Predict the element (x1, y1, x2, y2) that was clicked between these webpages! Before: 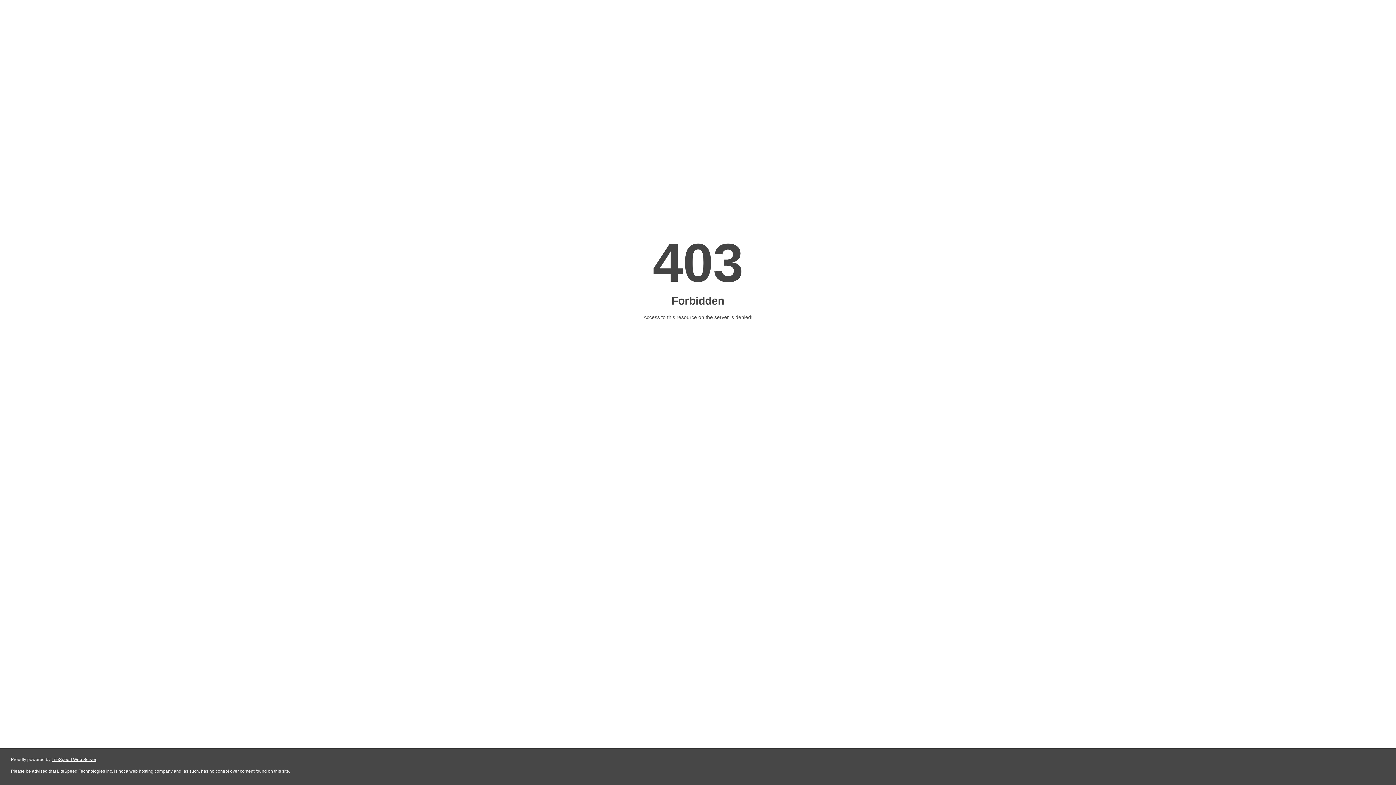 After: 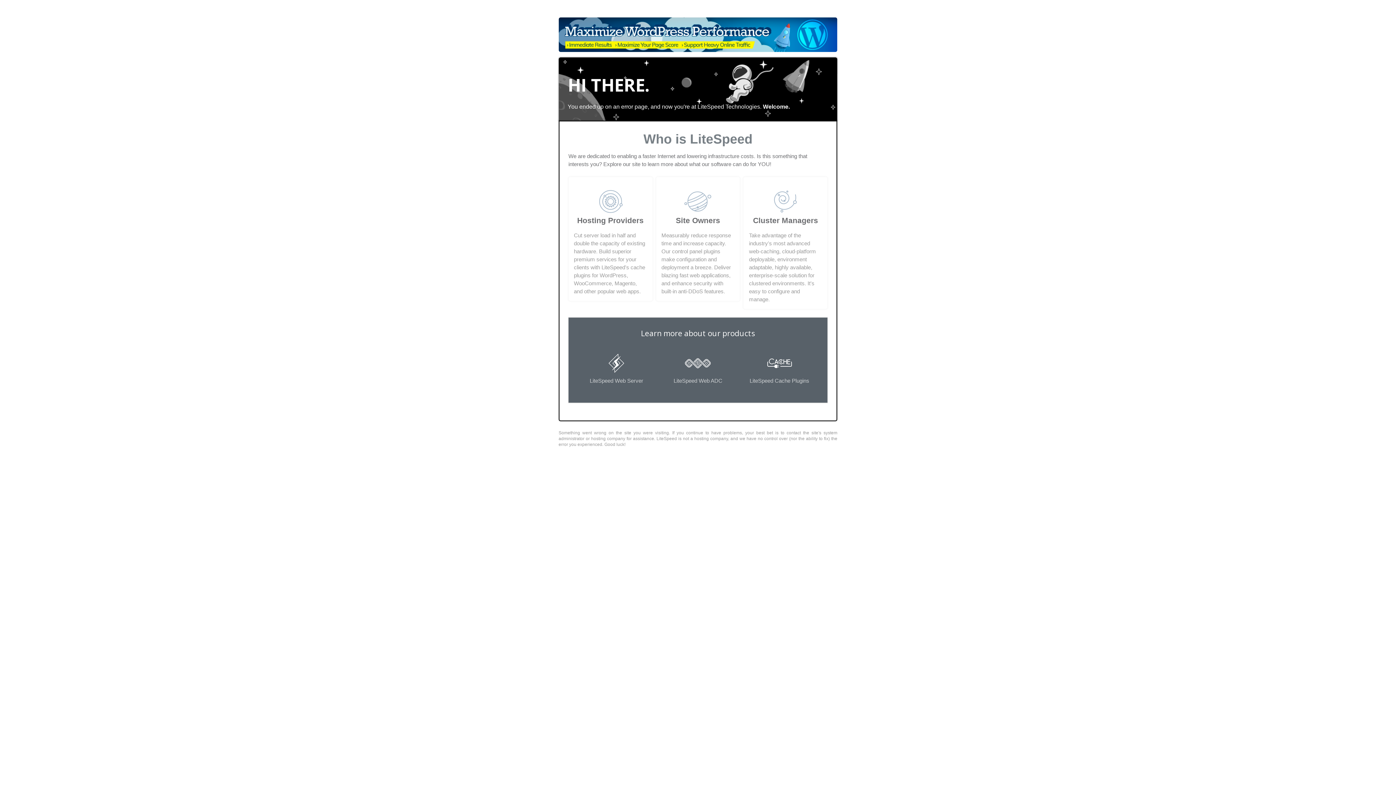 Action: bbox: (51, 757, 96, 762) label: LiteSpeed Web Server